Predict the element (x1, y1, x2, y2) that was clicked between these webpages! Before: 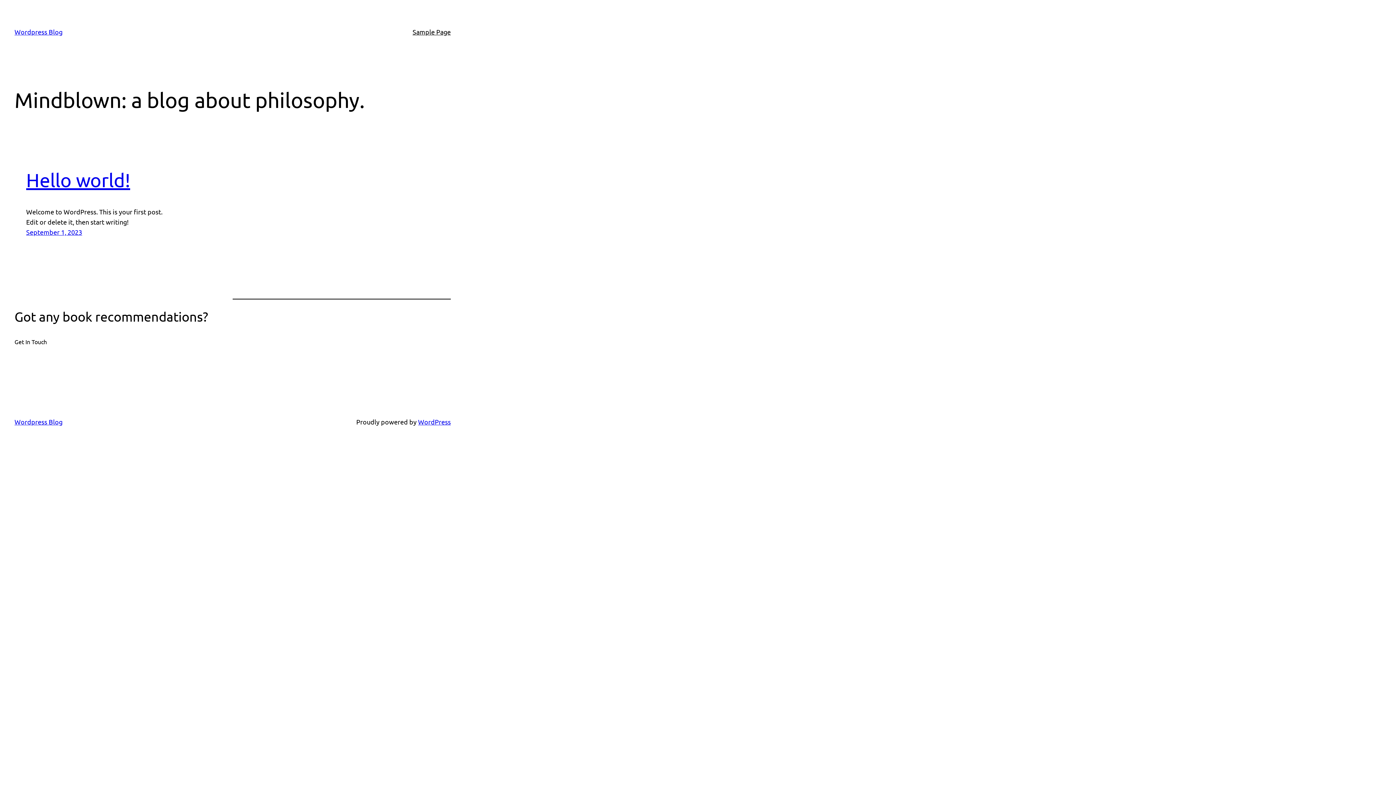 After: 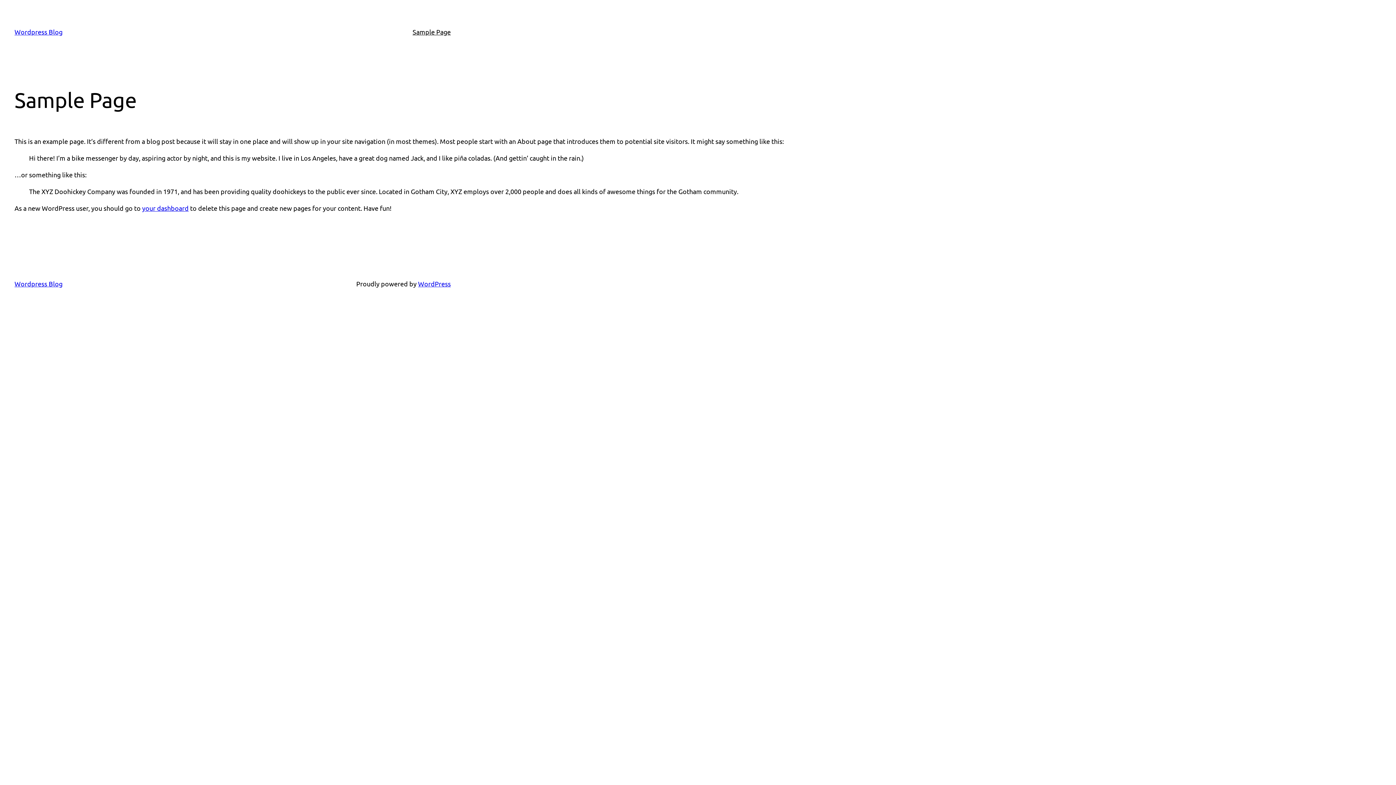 Action: bbox: (412, 26, 450, 37) label: Sample Page